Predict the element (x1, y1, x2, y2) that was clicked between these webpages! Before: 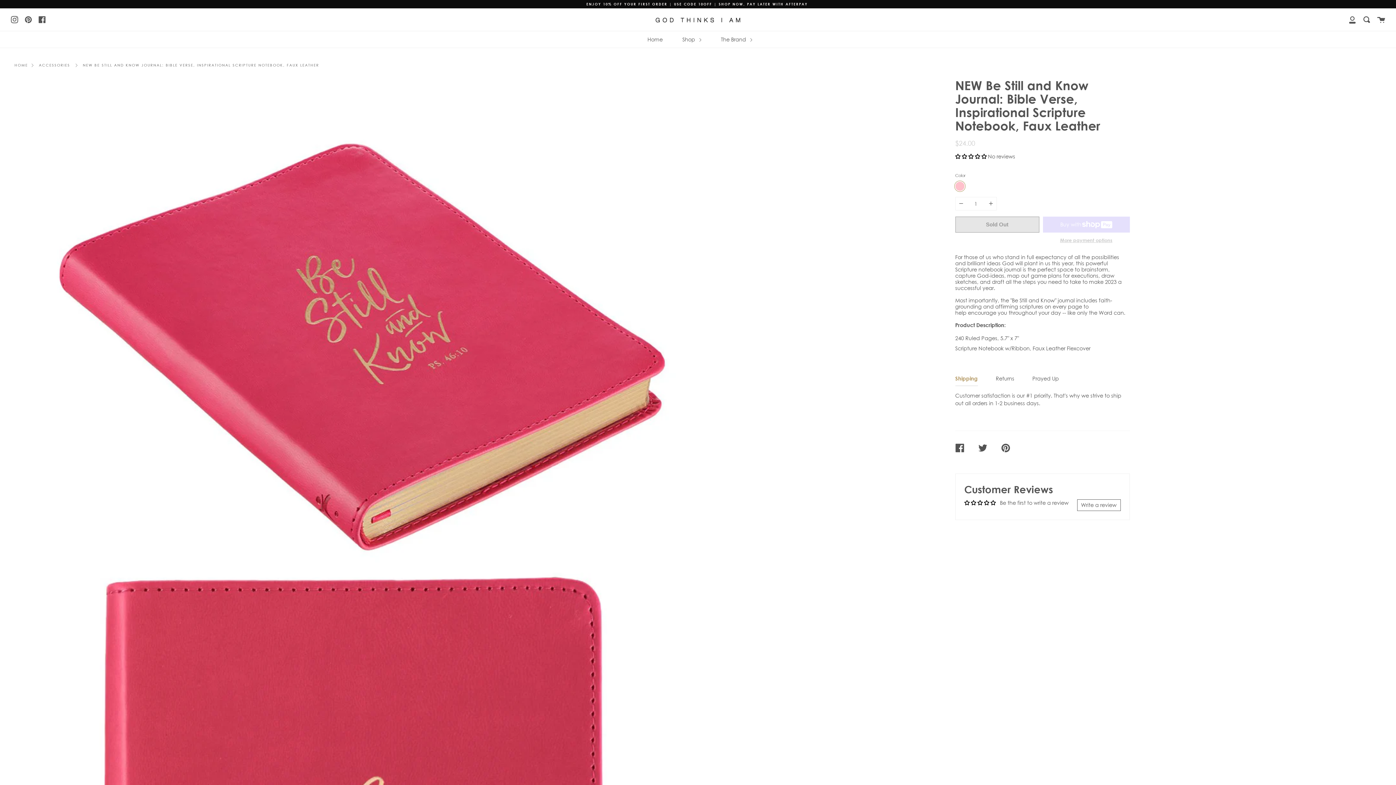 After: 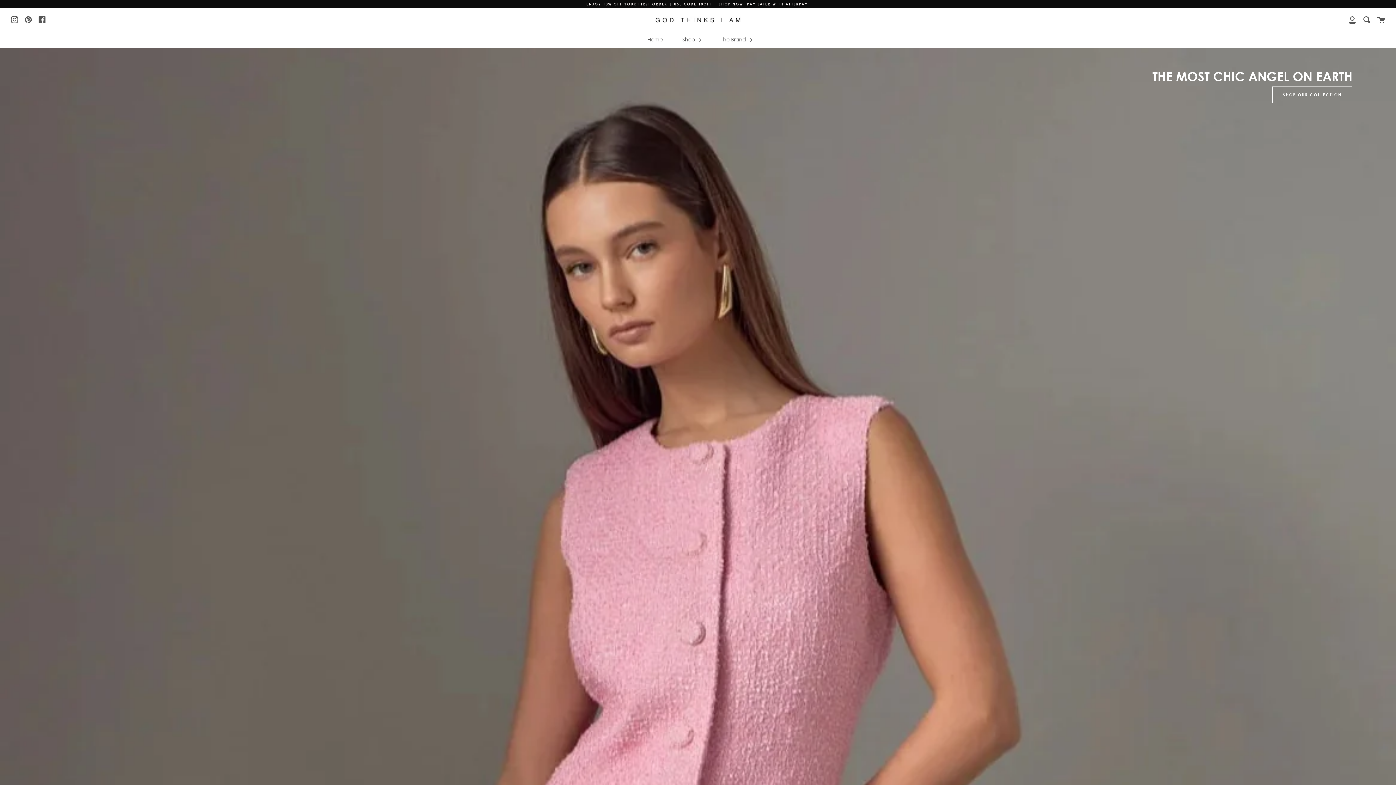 Action: bbox: (645, 31, 664, 47) label: Home